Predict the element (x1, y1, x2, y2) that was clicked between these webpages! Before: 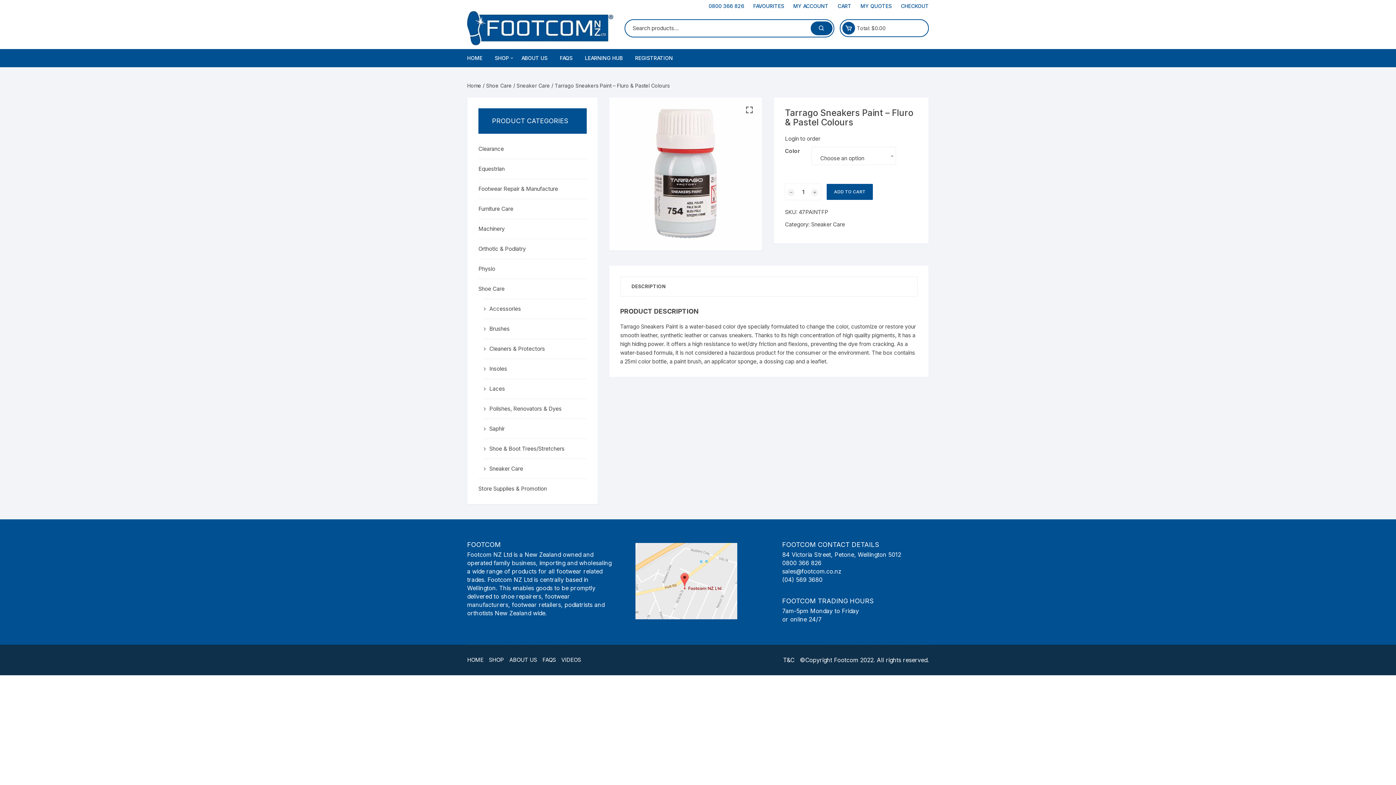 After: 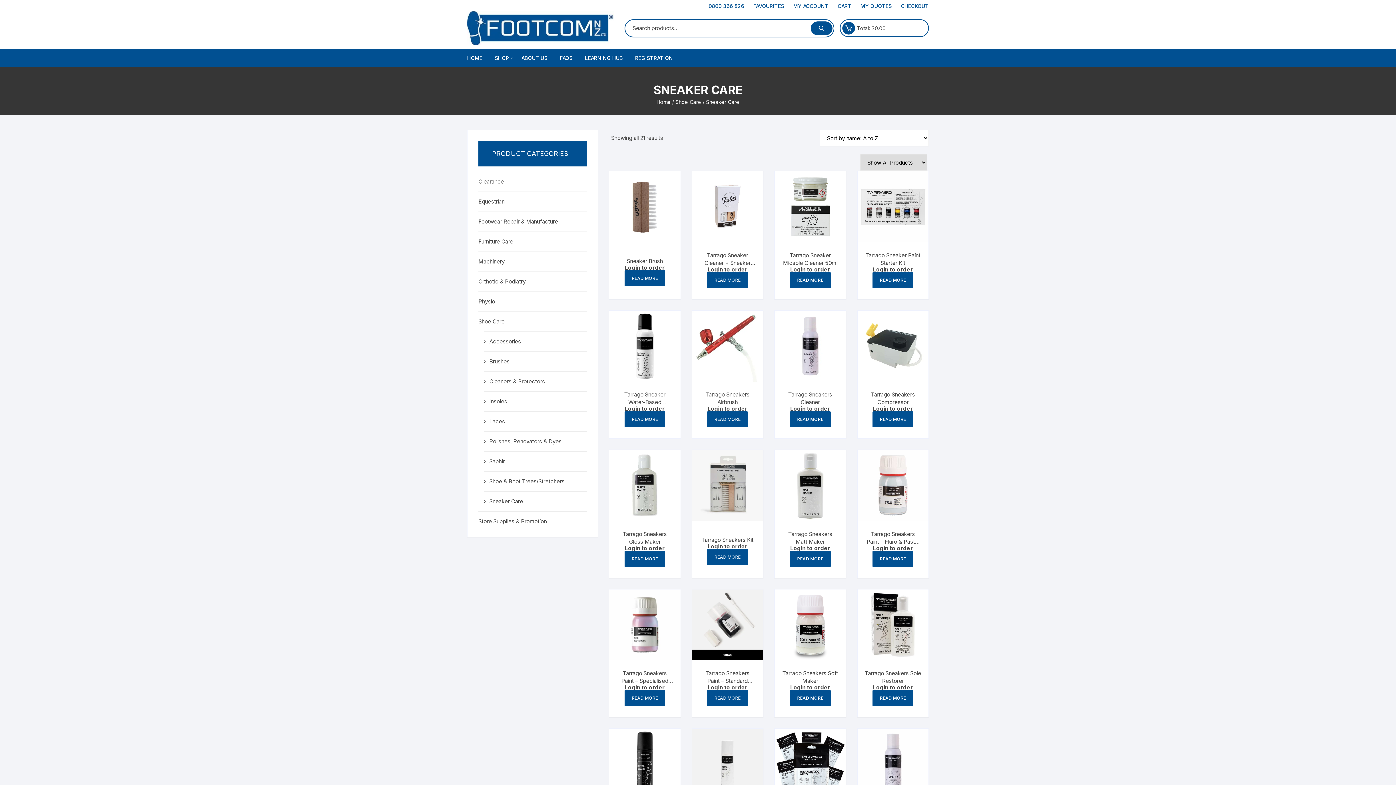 Action: label: Sneaker Care bbox: (484, 464, 523, 473)